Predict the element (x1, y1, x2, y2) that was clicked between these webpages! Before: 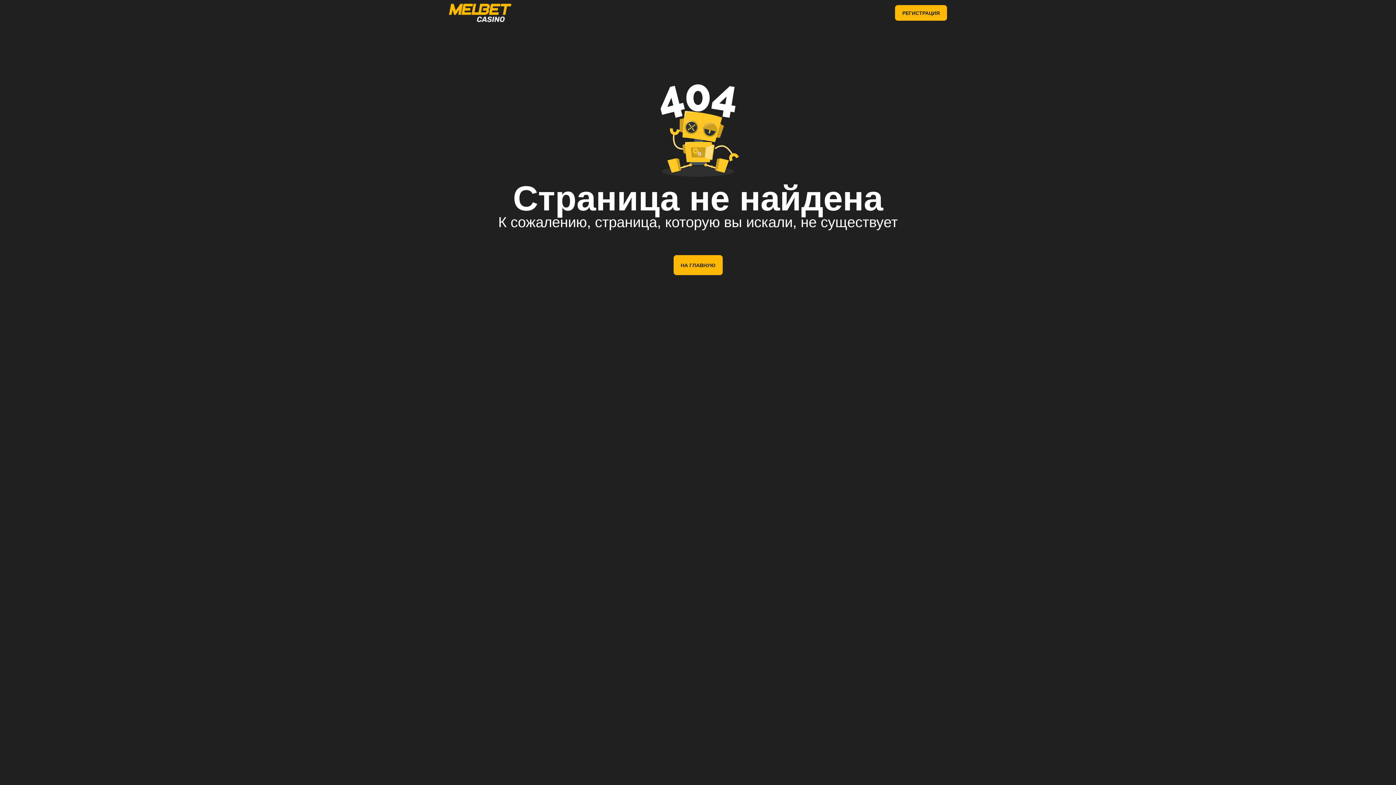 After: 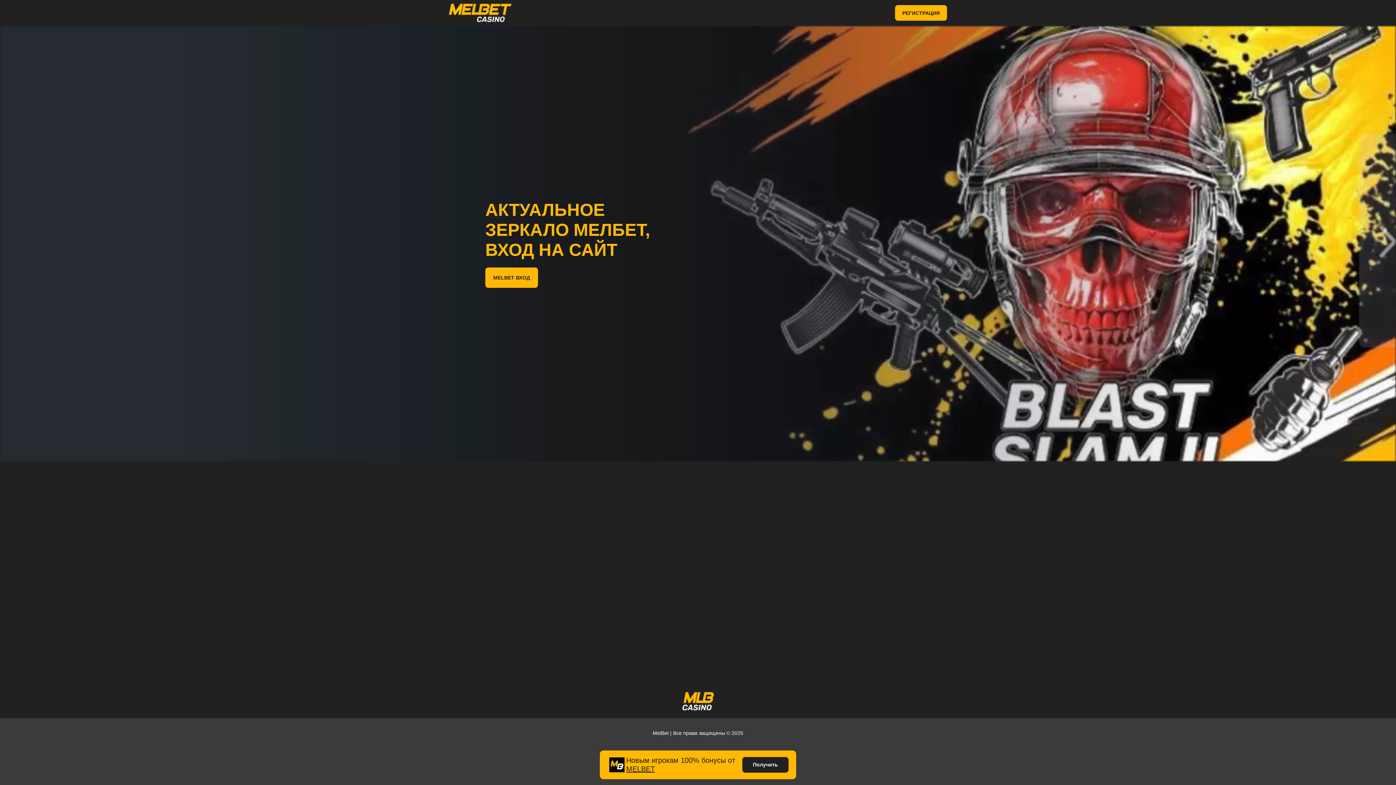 Action: bbox: (673, 255, 722, 275) label: НА ГЛАВНУЮ